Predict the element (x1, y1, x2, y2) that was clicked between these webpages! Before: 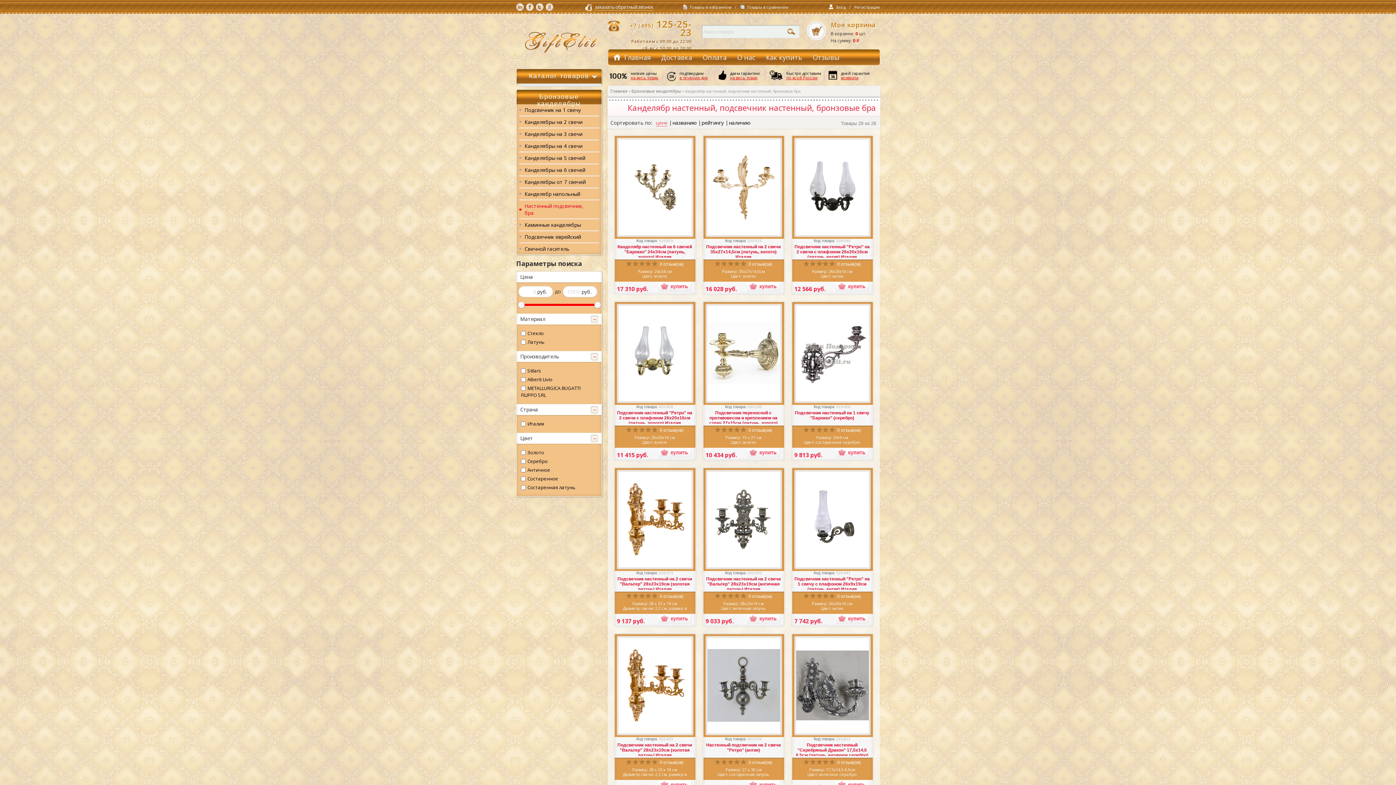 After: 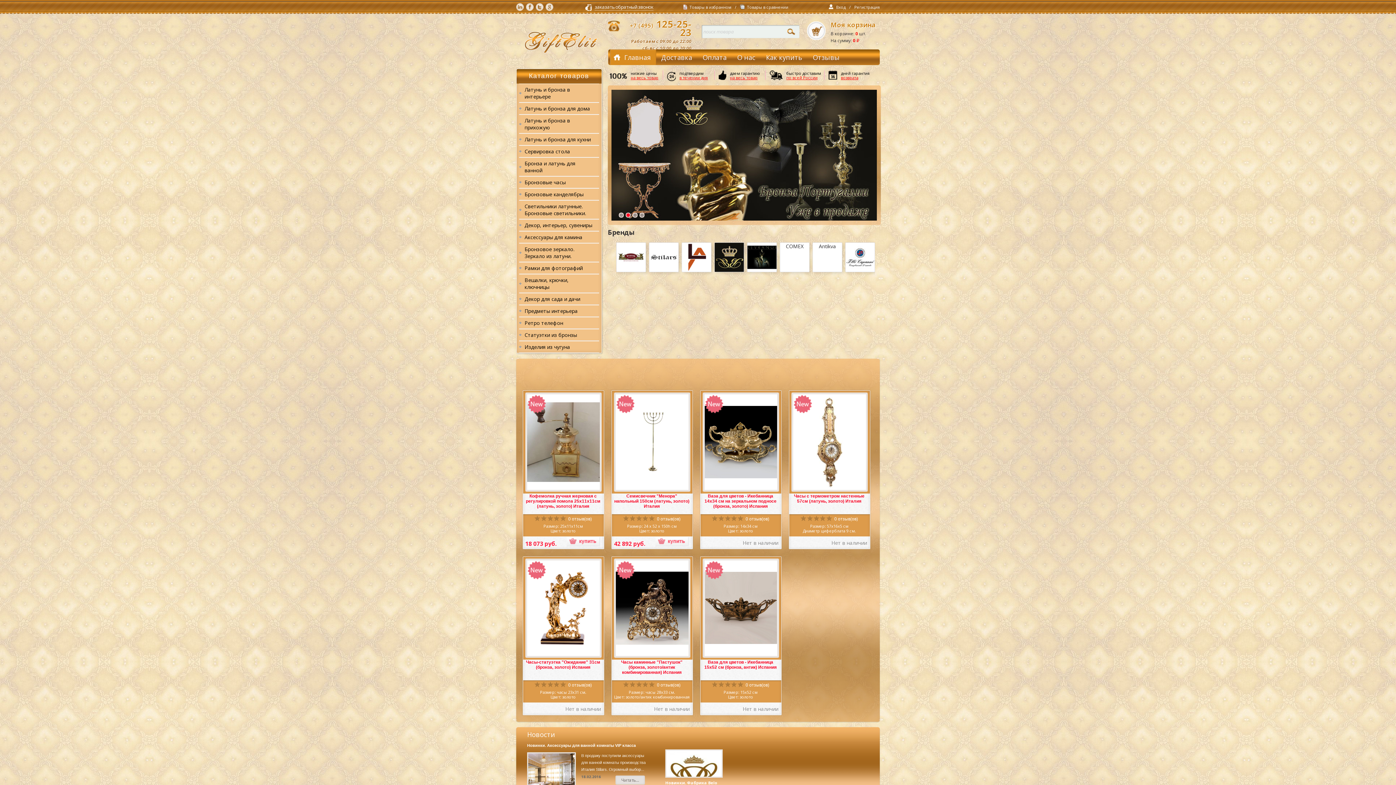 Action: bbox: (545, 3, 553, 10)